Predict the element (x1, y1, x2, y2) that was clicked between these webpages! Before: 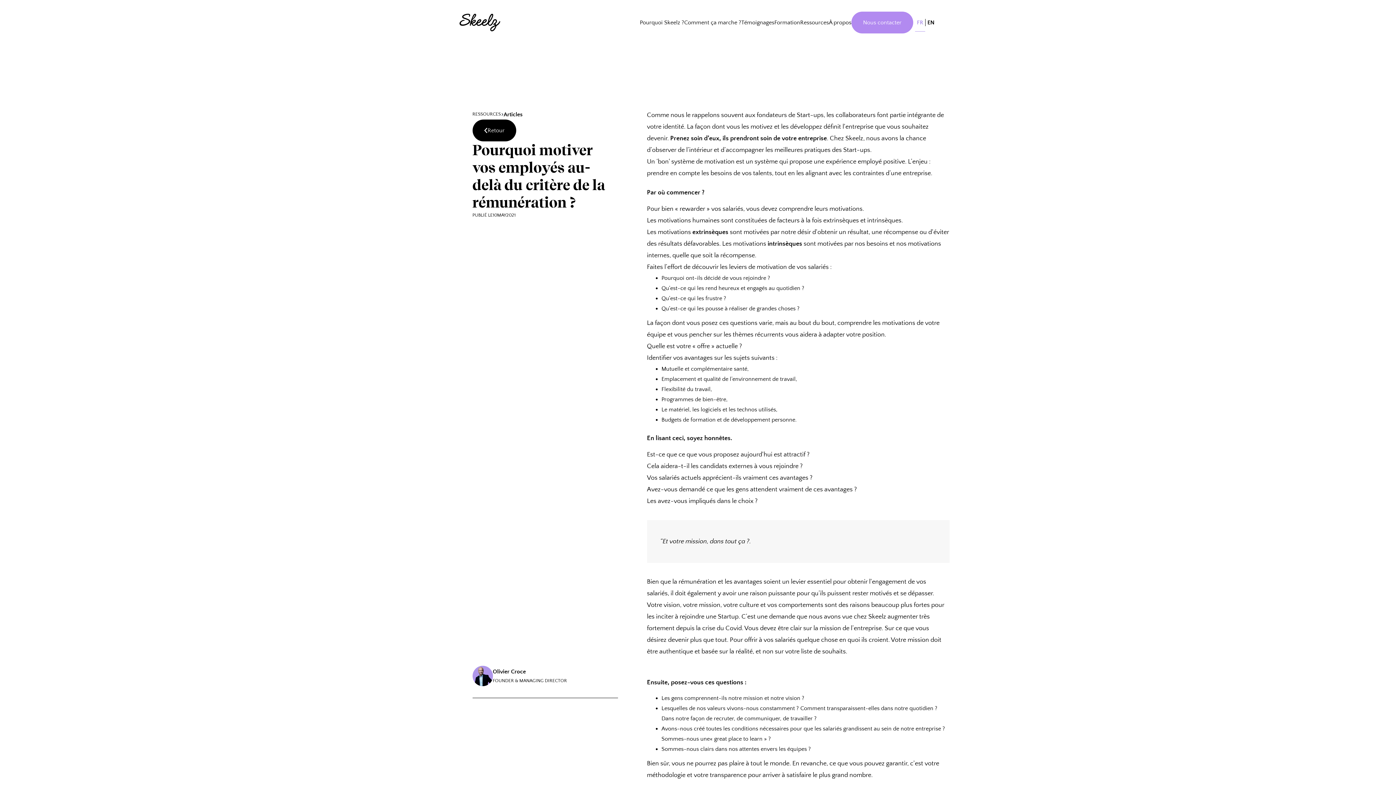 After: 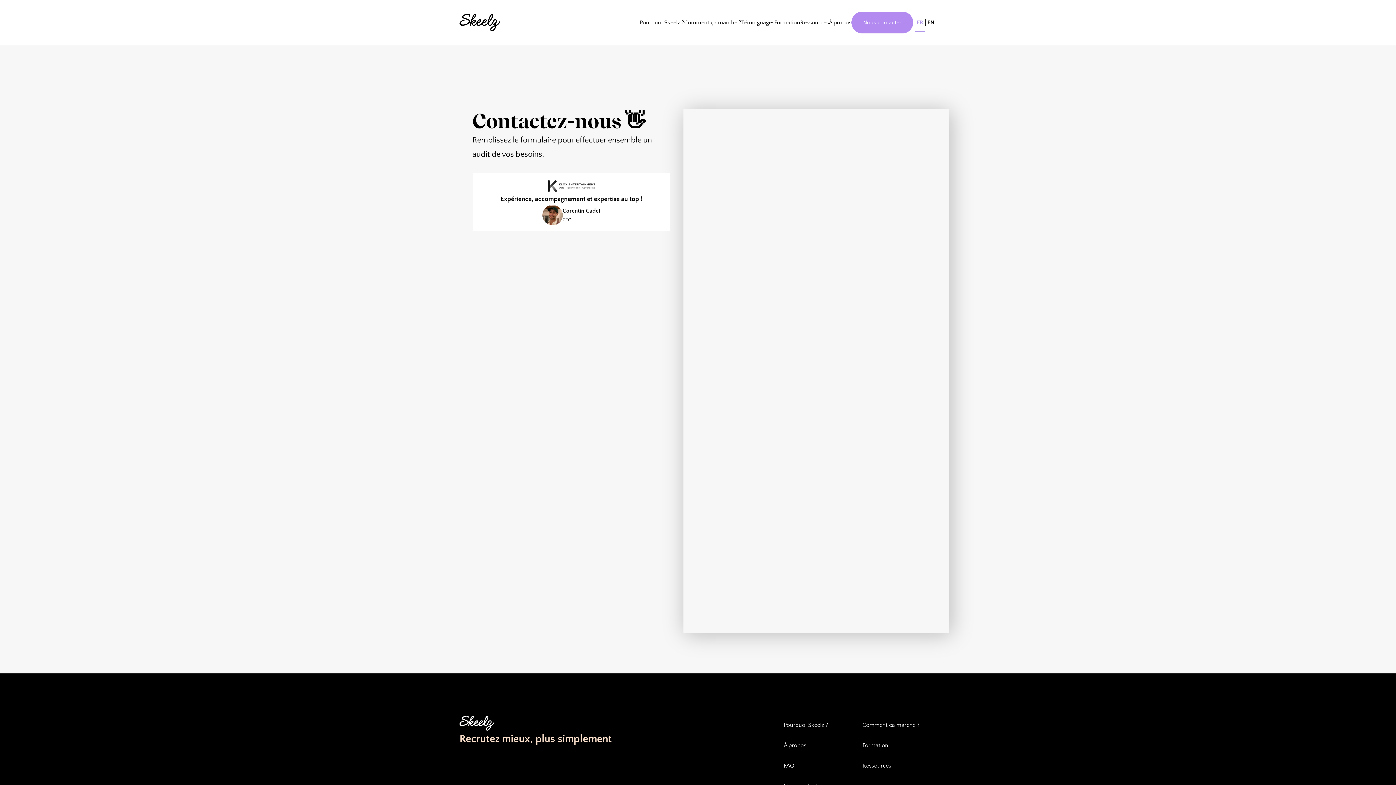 Action: label: Nous contacter bbox: (851, 11, 913, 33)